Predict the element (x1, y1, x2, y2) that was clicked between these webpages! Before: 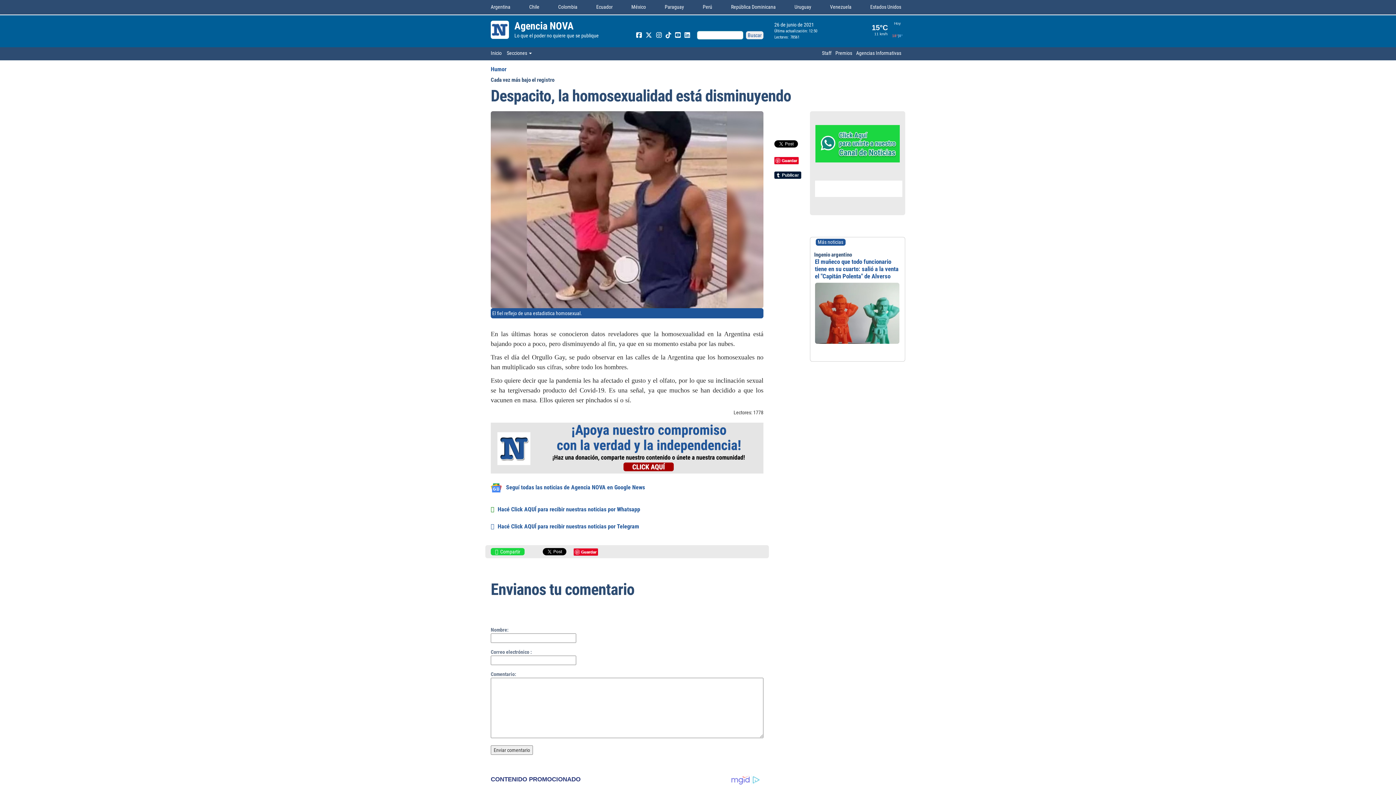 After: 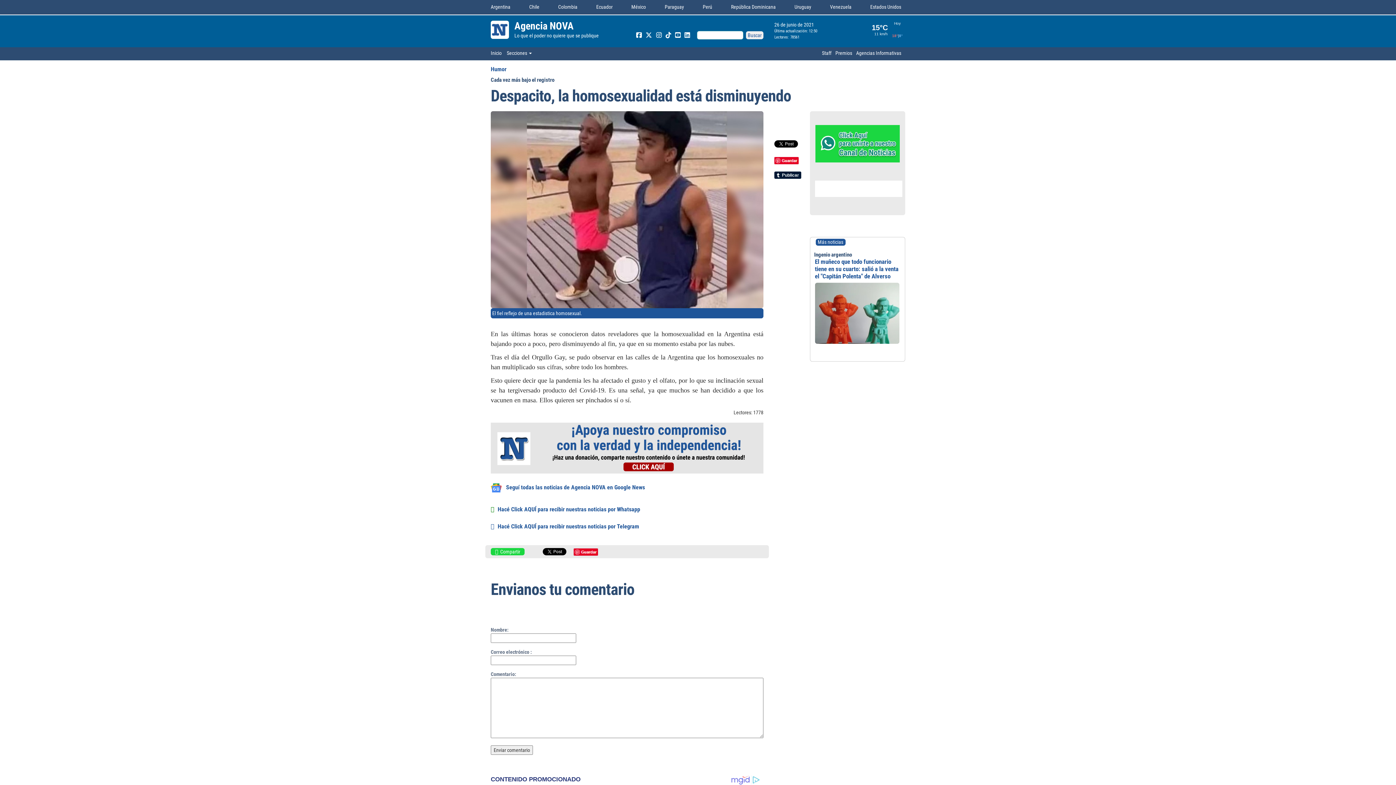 Action: bbox: (774, 157, 798, 163)